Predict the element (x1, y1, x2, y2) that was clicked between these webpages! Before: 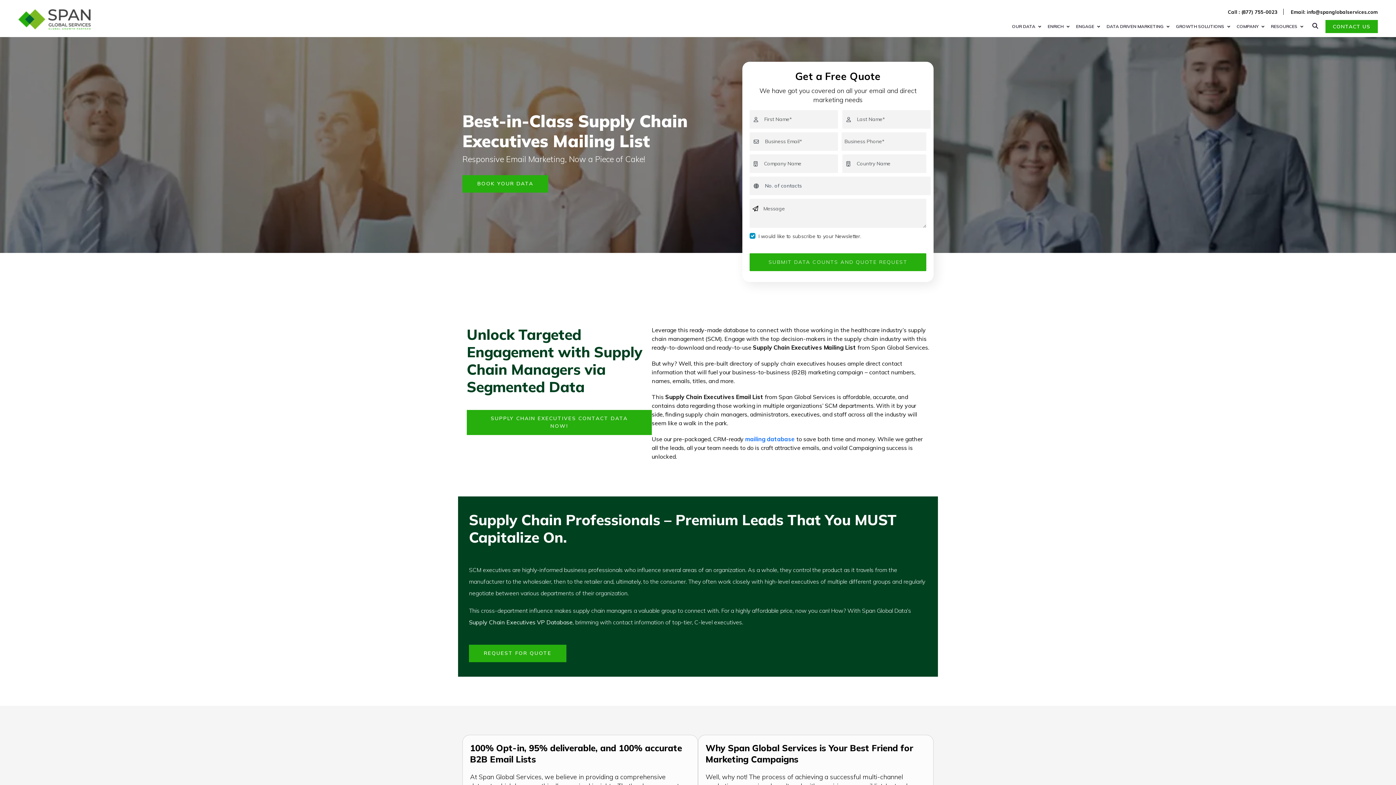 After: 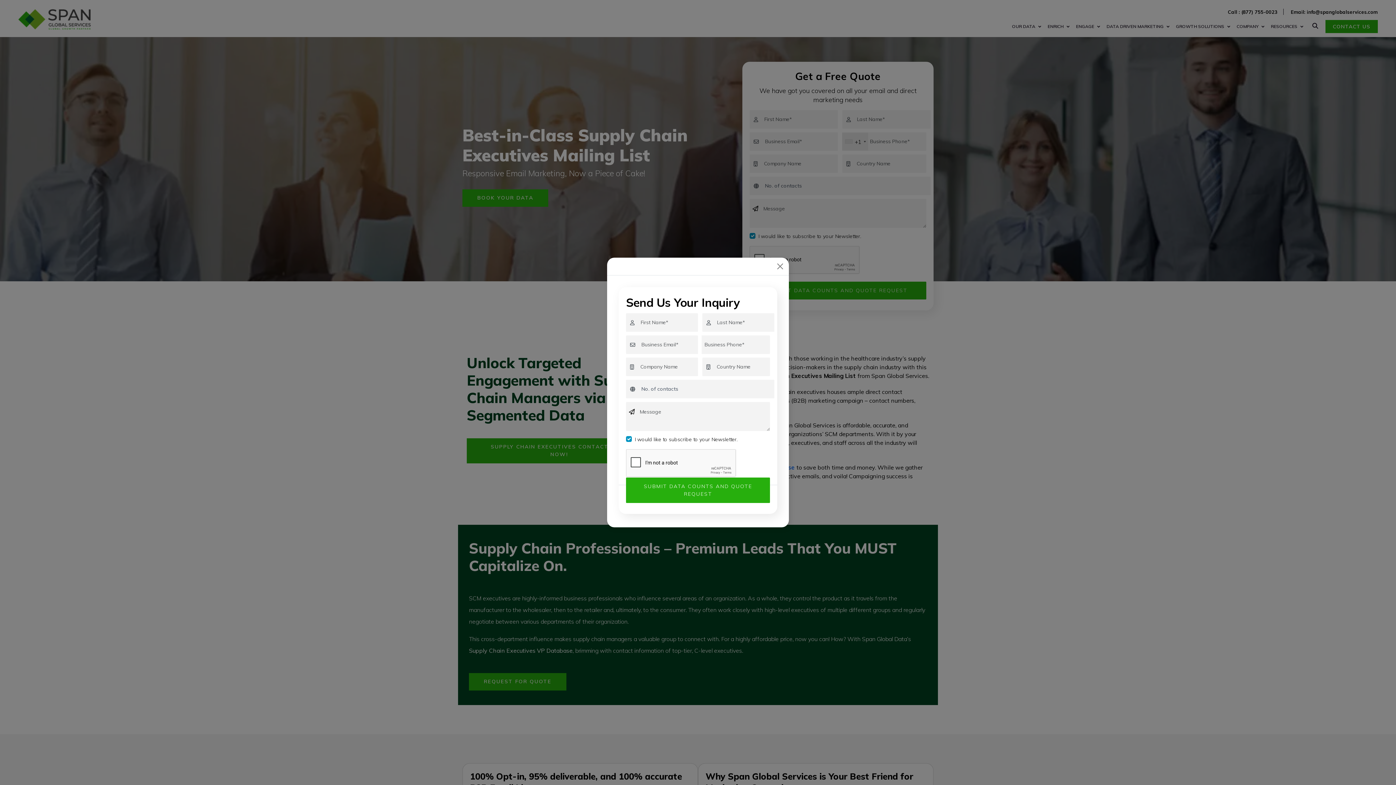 Action: bbox: (462, 175, 548, 192) label: BOOK YOUR DATA